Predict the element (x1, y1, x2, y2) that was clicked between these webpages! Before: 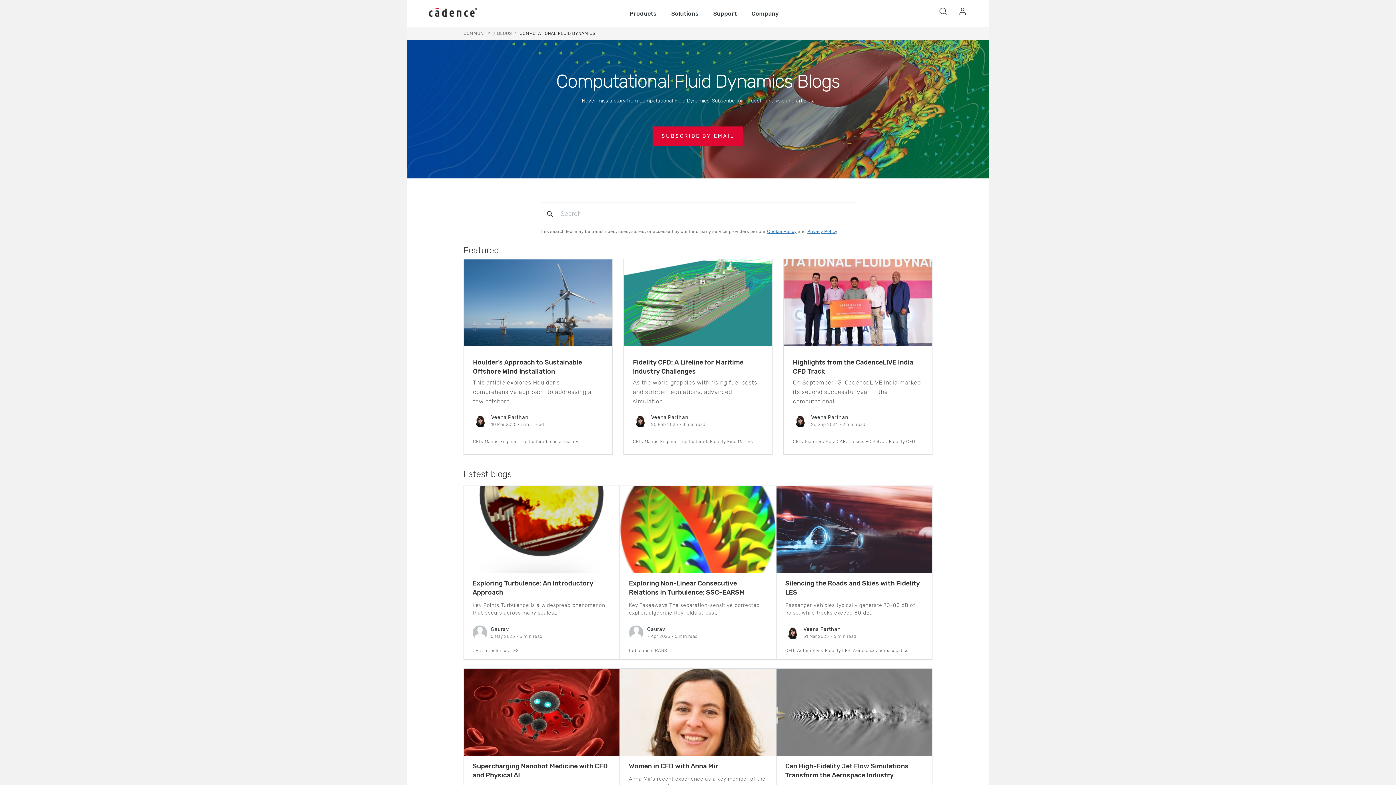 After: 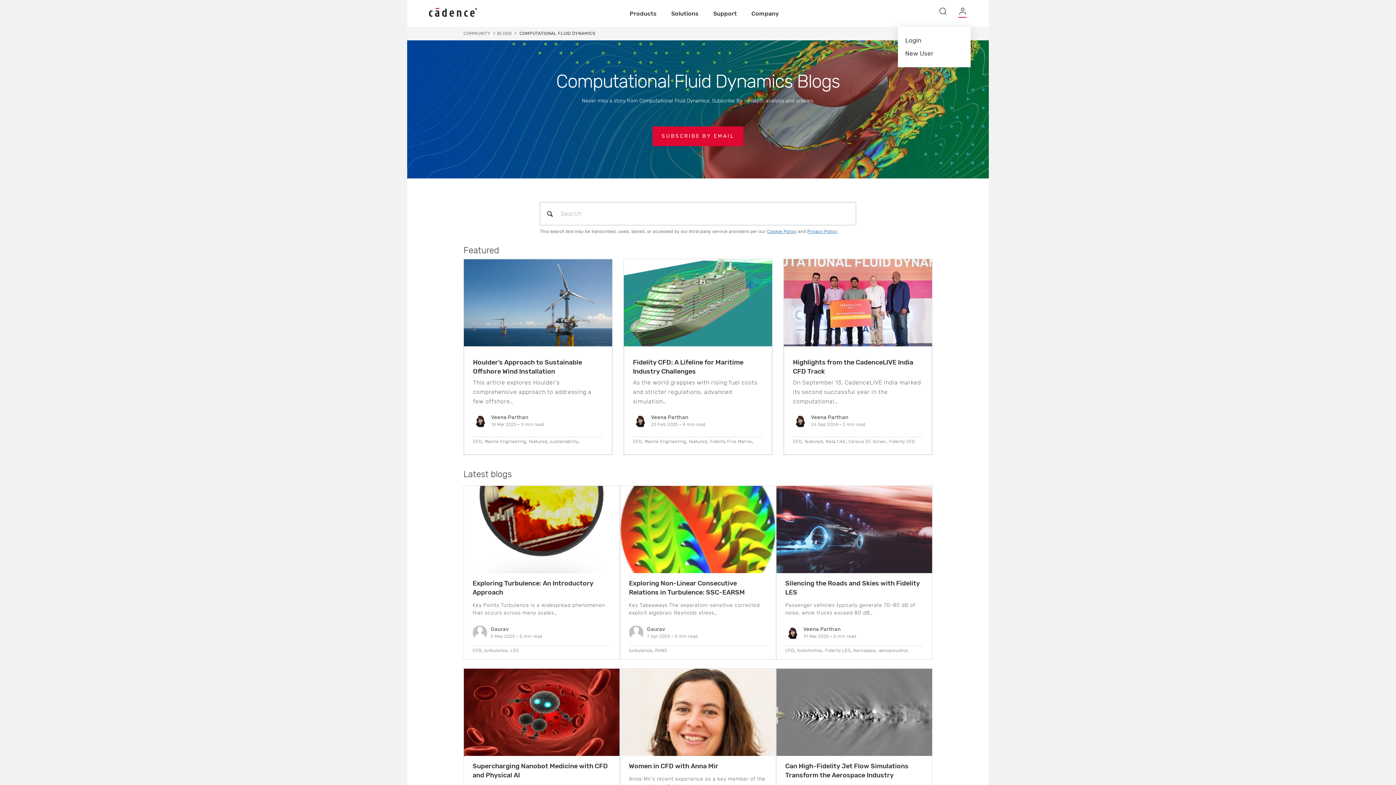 Action: bbox: (958, 6, 967, 17)